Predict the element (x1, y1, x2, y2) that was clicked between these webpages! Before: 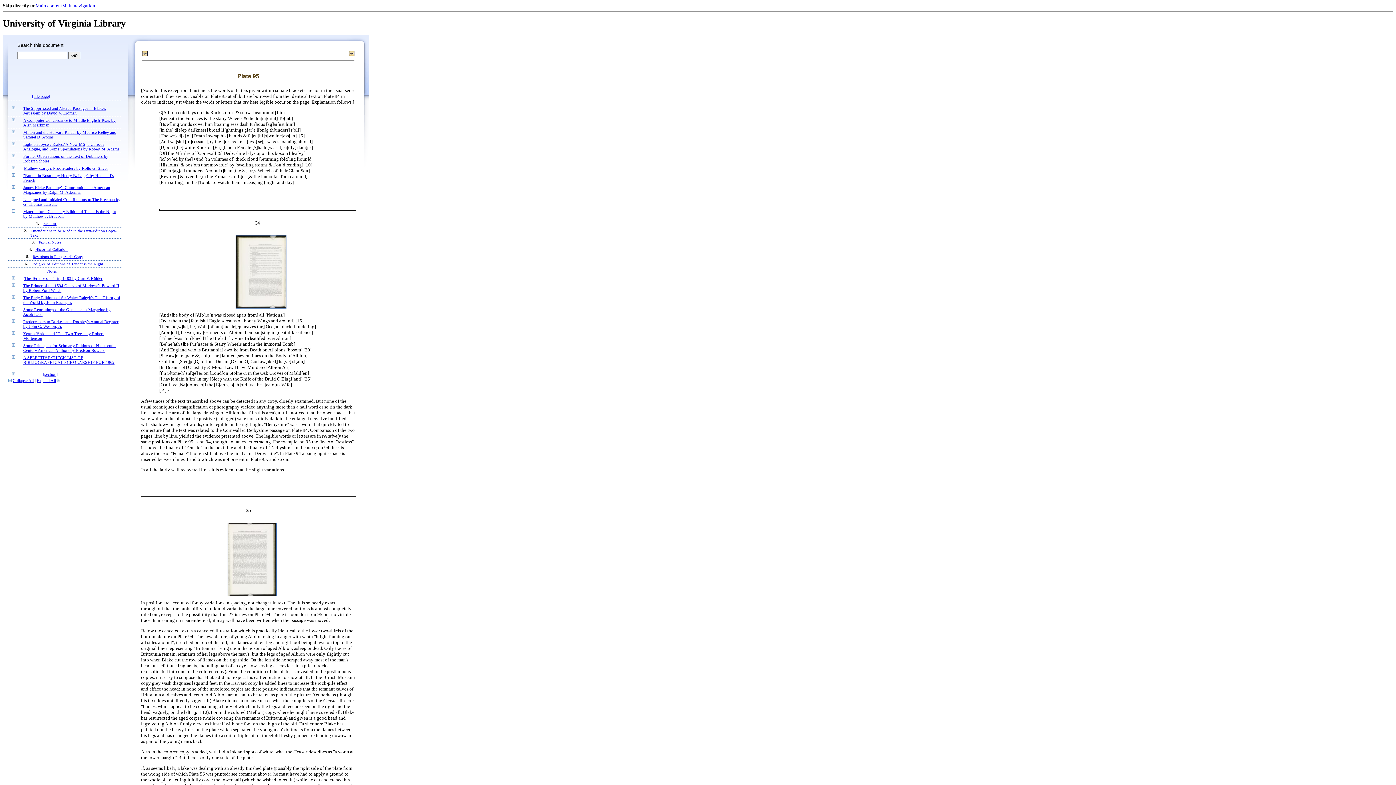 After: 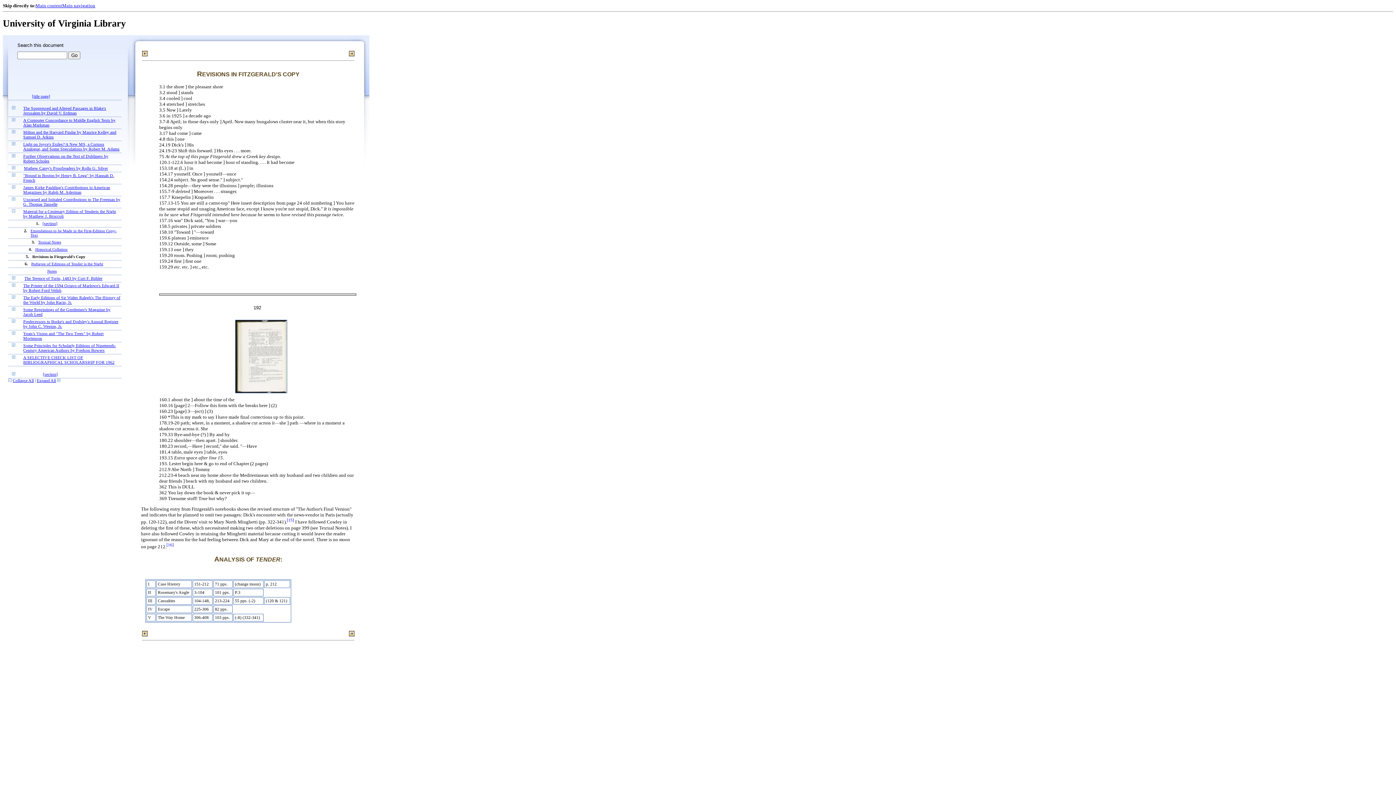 Action: label: Revisions in Fitzgerald's Copy bbox: (32, 254, 83, 259)